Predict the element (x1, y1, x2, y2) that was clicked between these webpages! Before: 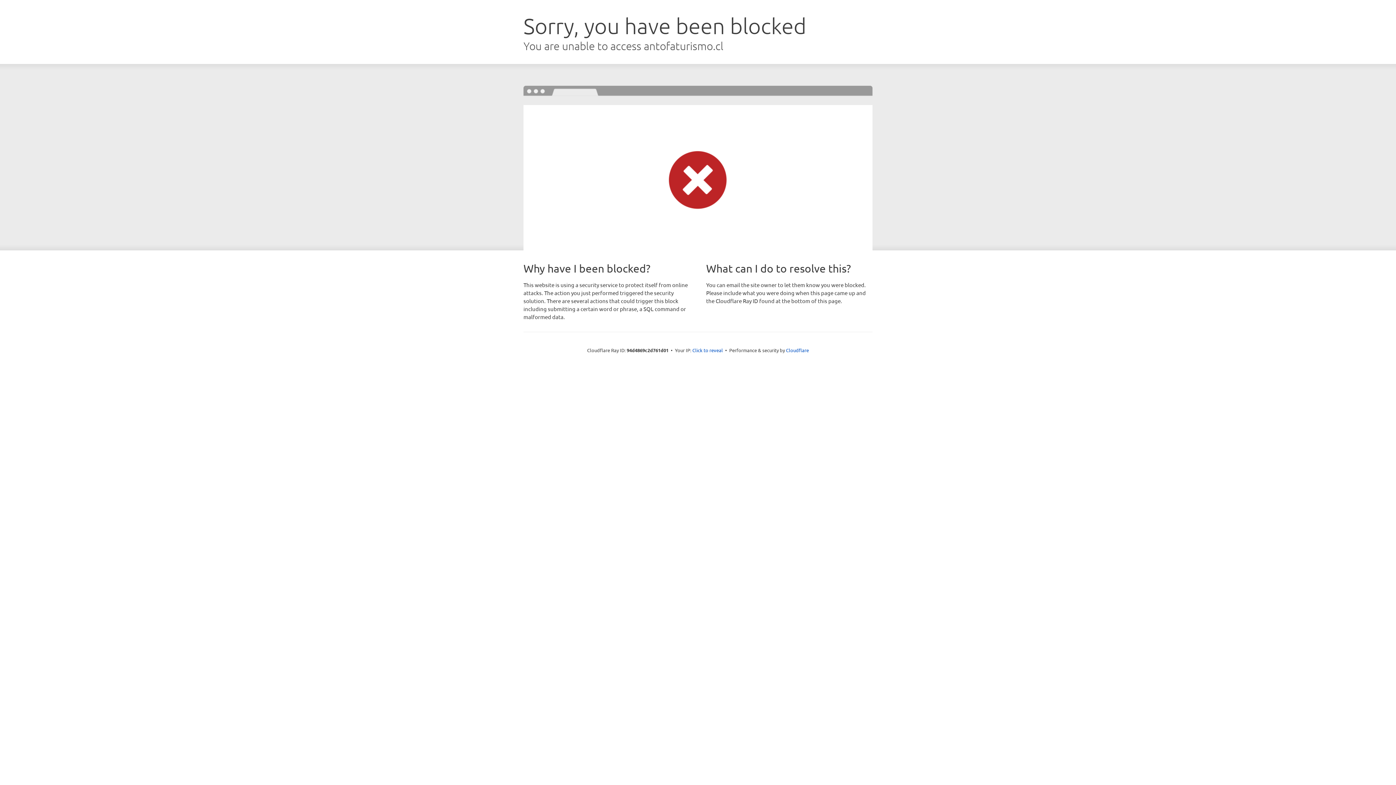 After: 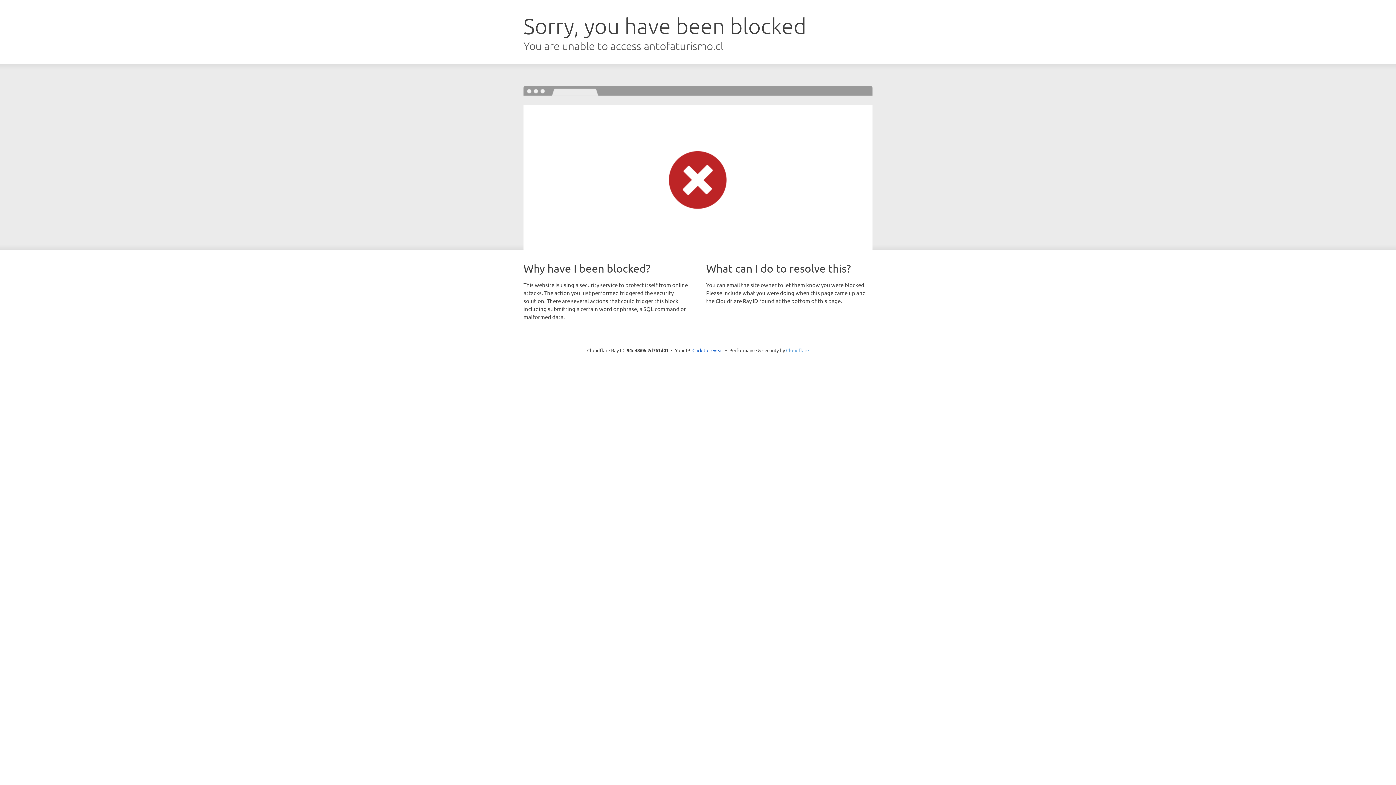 Action: bbox: (786, 347, 809, 353) label: Cloudflare